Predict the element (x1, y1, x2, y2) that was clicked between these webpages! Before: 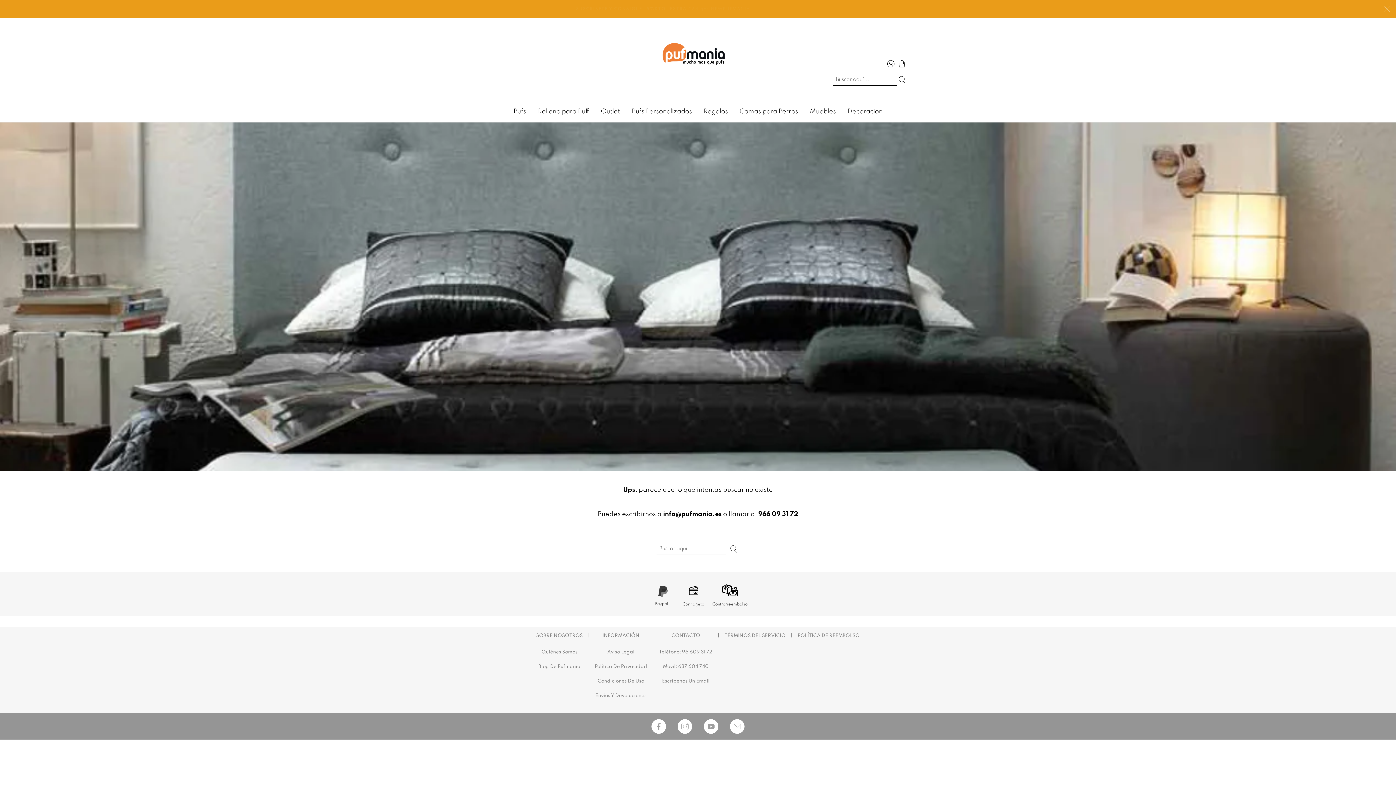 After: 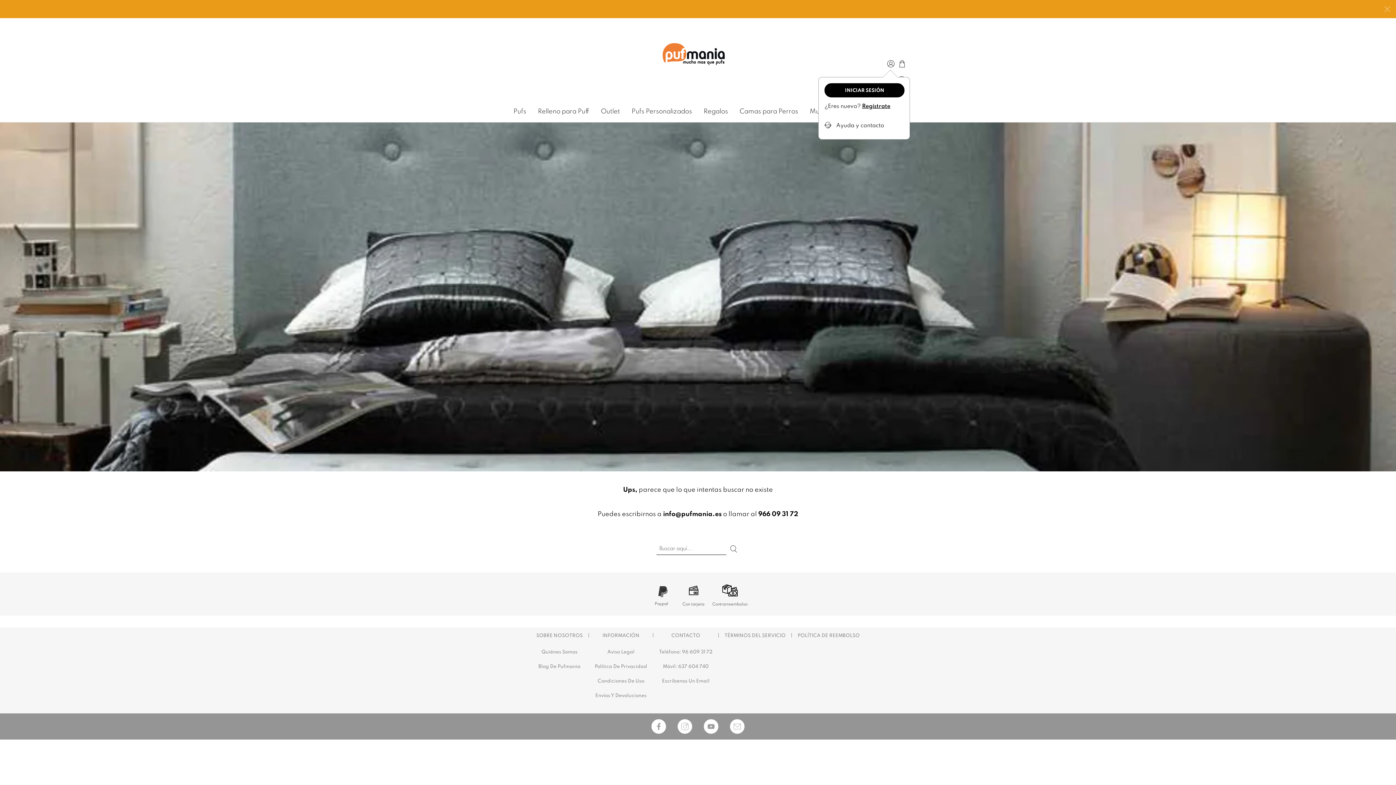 Action: bbox: (887, 62, 894, 69)